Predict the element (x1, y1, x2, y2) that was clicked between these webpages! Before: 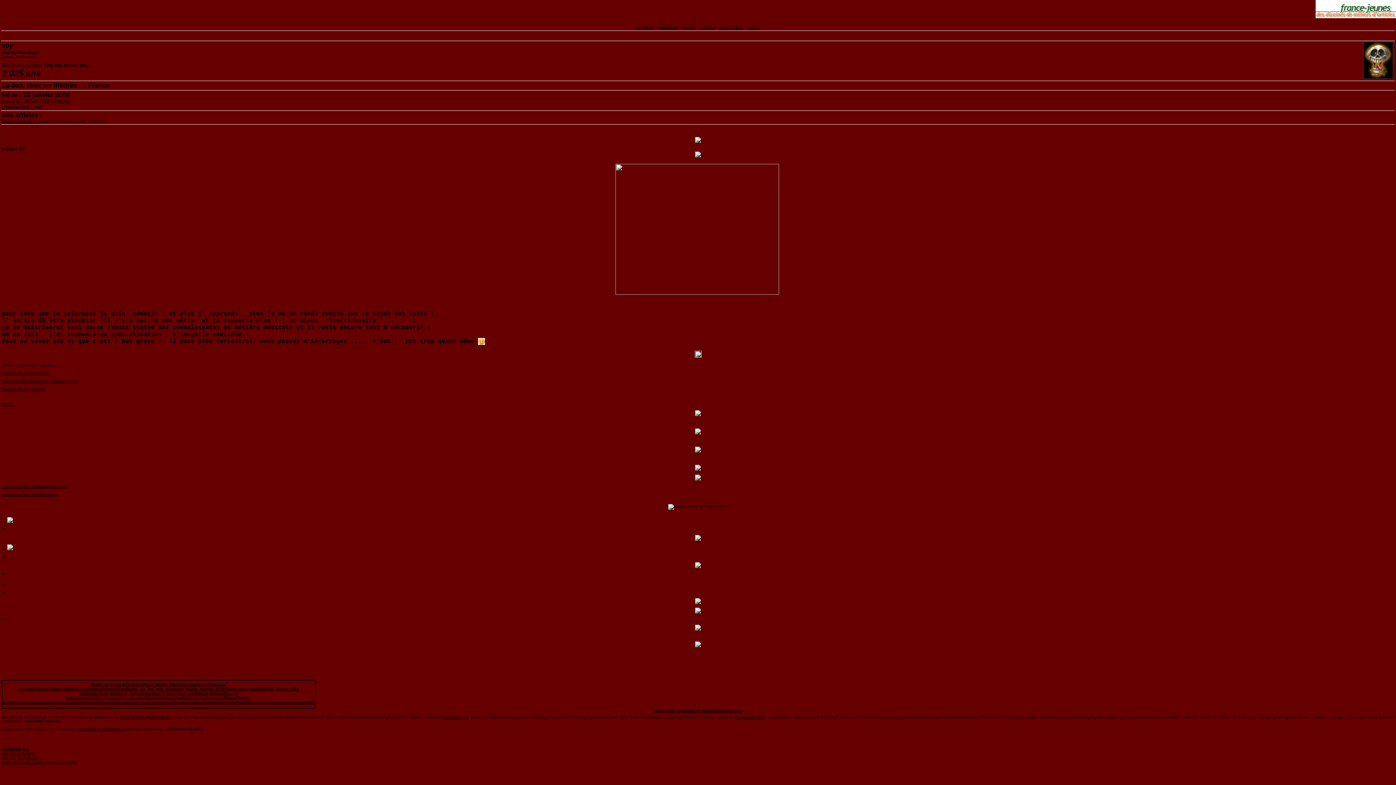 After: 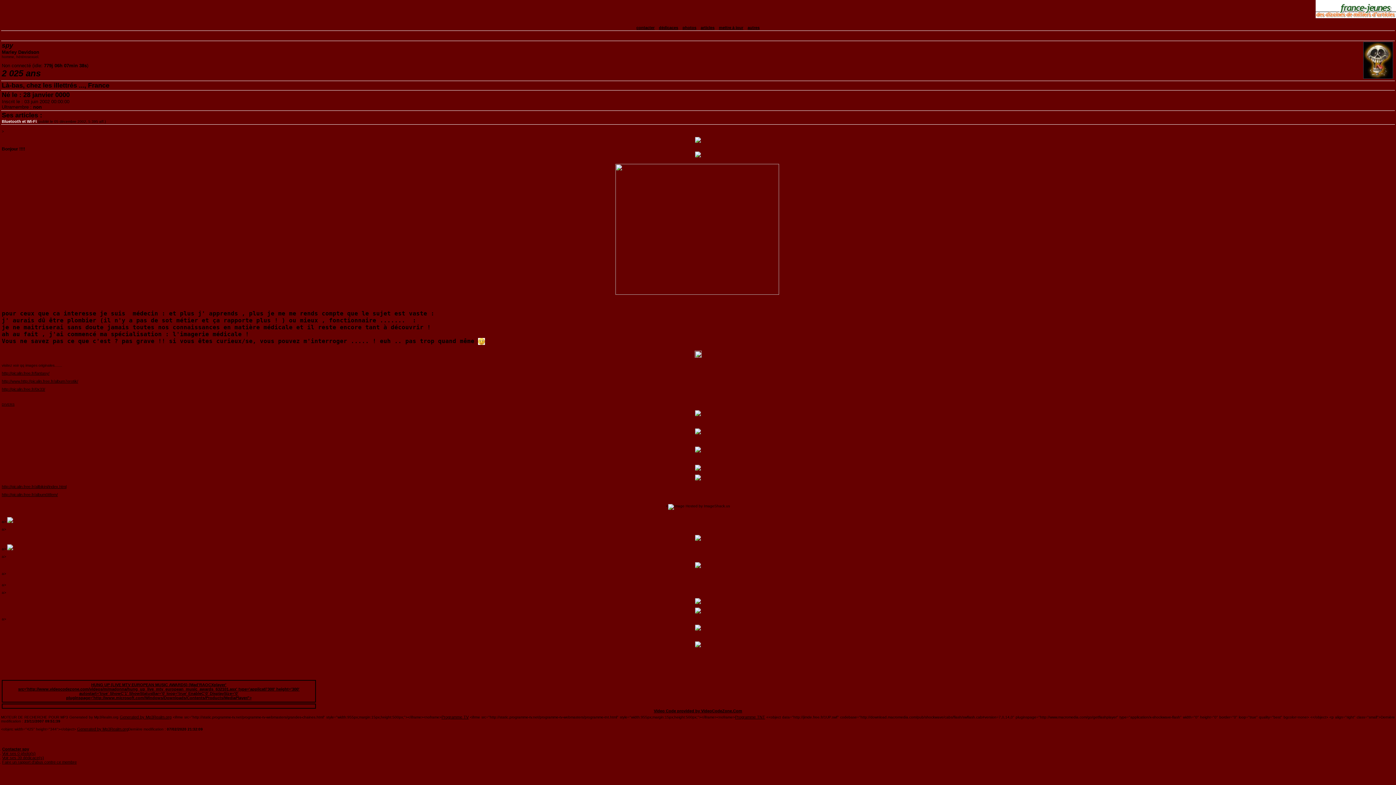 Action: label: Bluetooth et Wi-Fi bbox: (1, 119, 36, 123)